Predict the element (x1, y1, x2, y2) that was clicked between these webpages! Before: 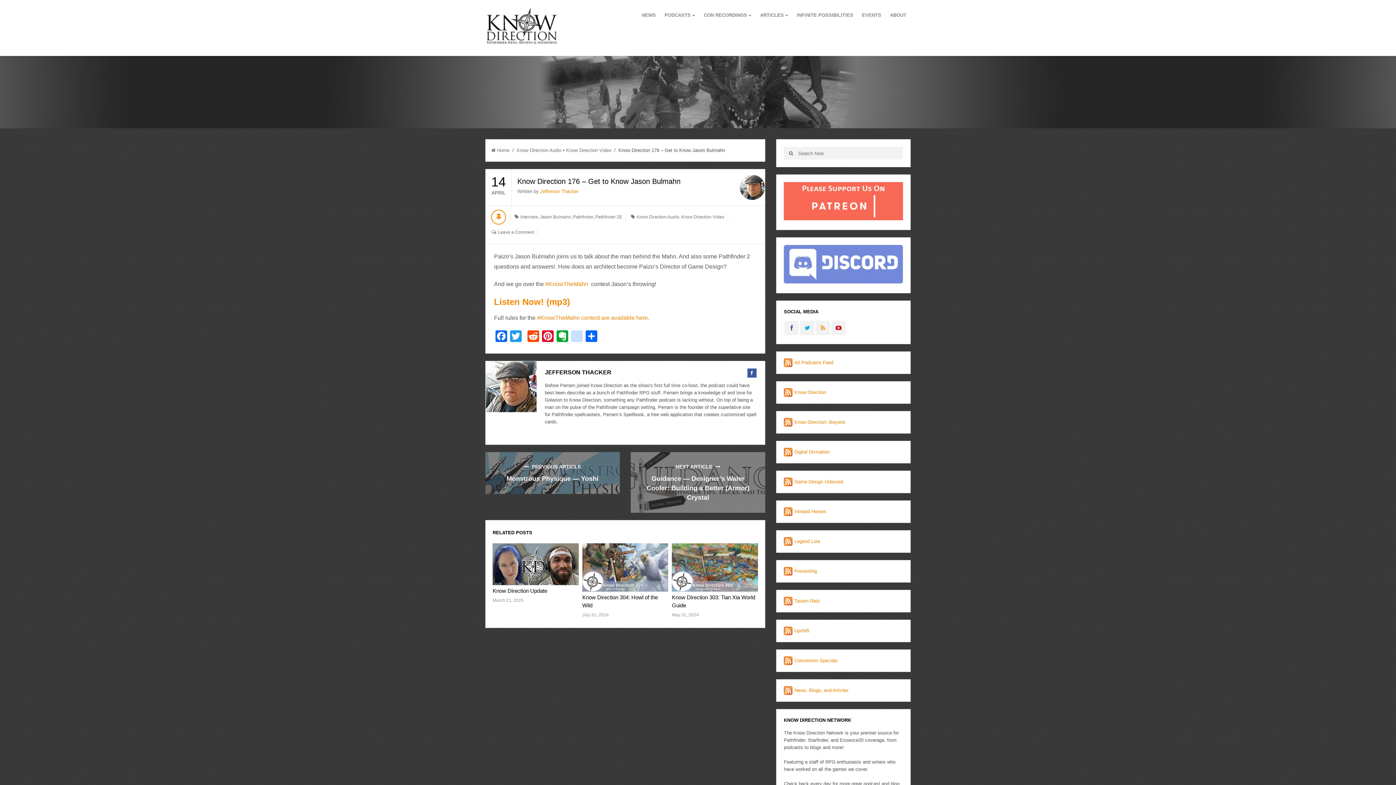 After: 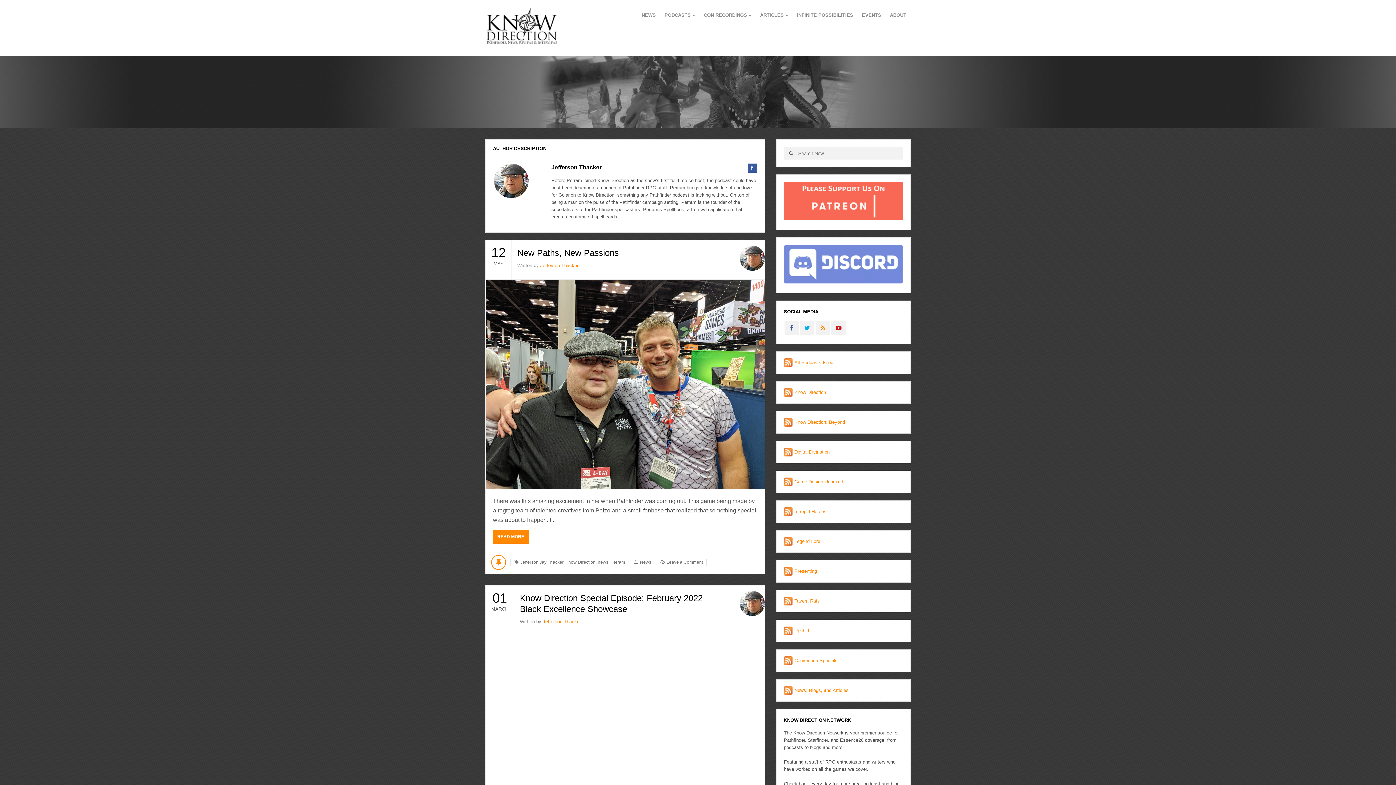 Action: label: Jefferson Thacker bbox: (540, 188, 578, 194)